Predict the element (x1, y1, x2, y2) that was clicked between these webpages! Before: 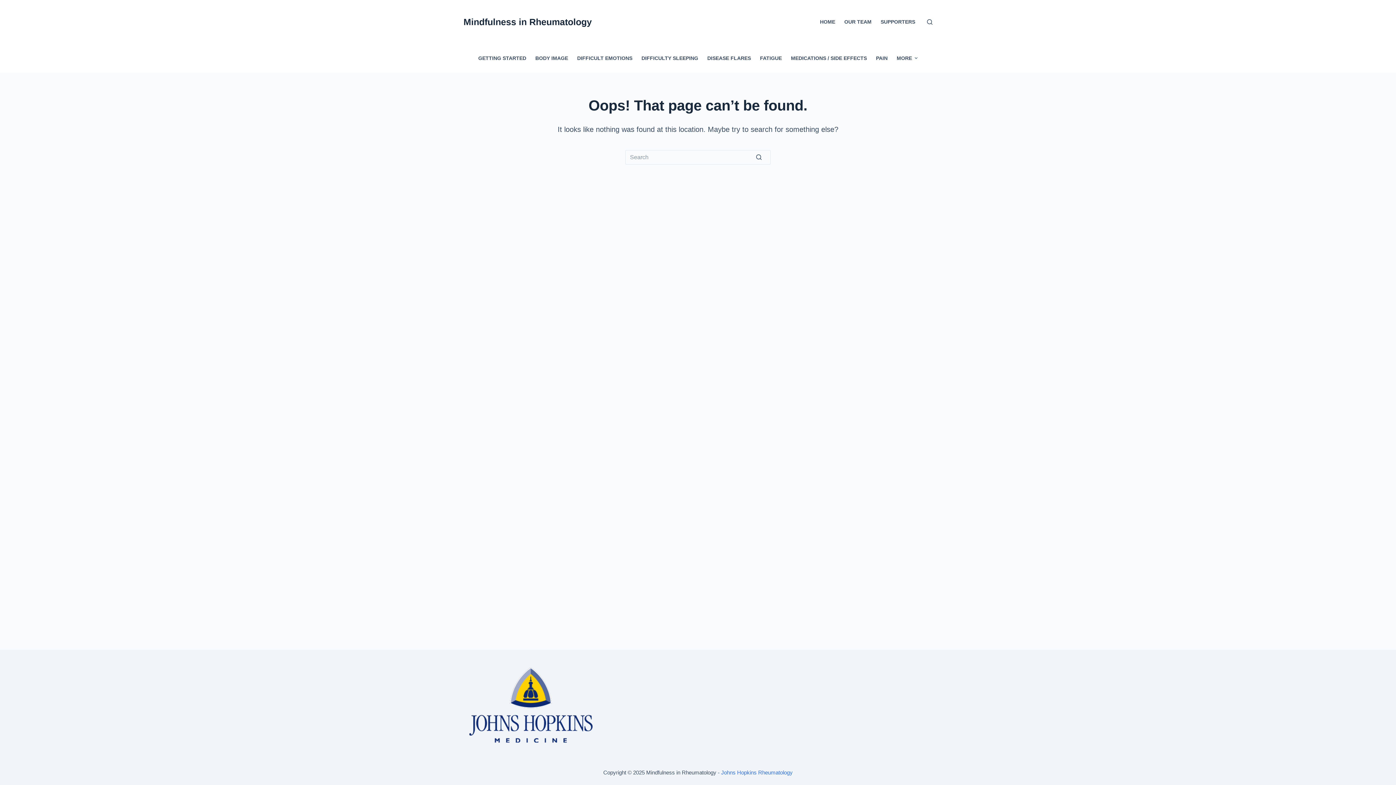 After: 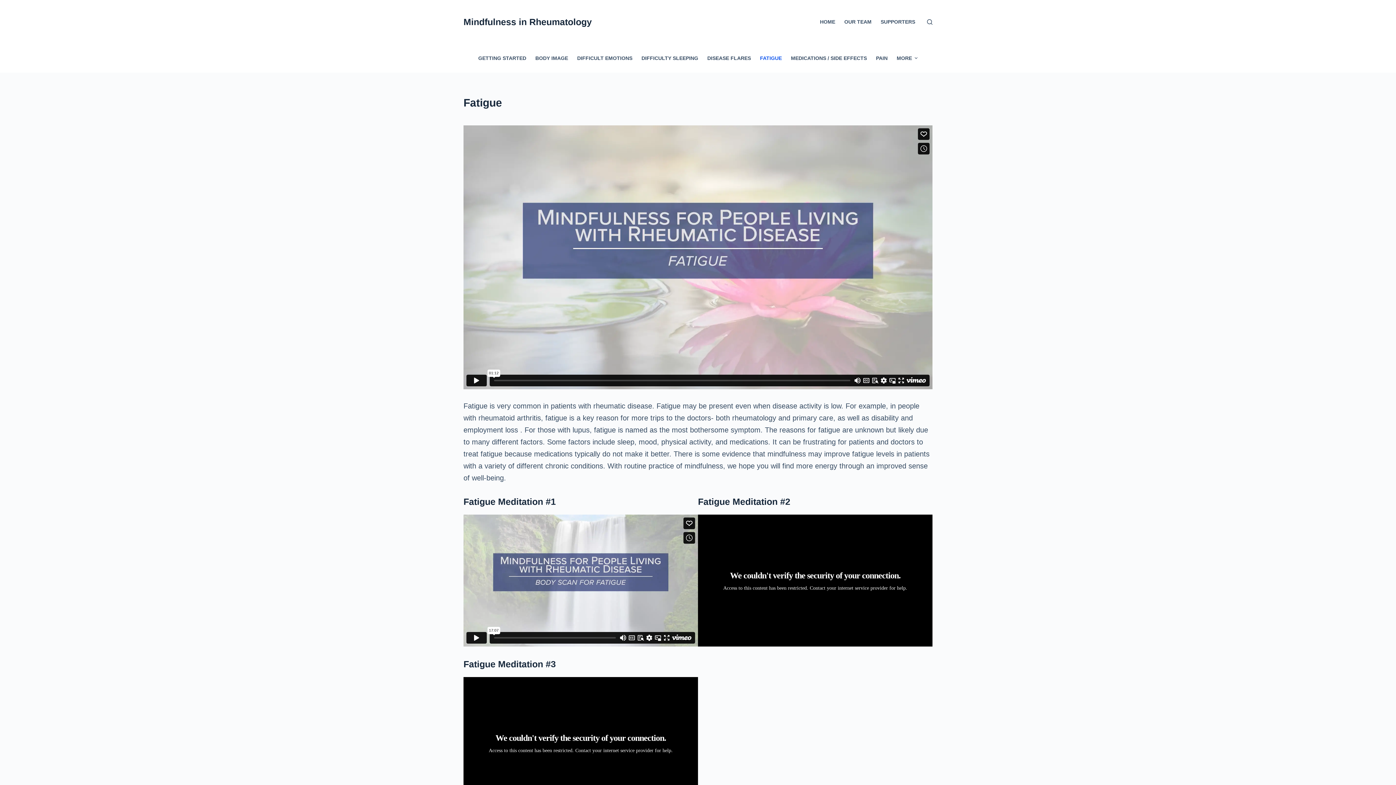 Action: label: FATIGUE bbox: (755, 43, 786, 72)